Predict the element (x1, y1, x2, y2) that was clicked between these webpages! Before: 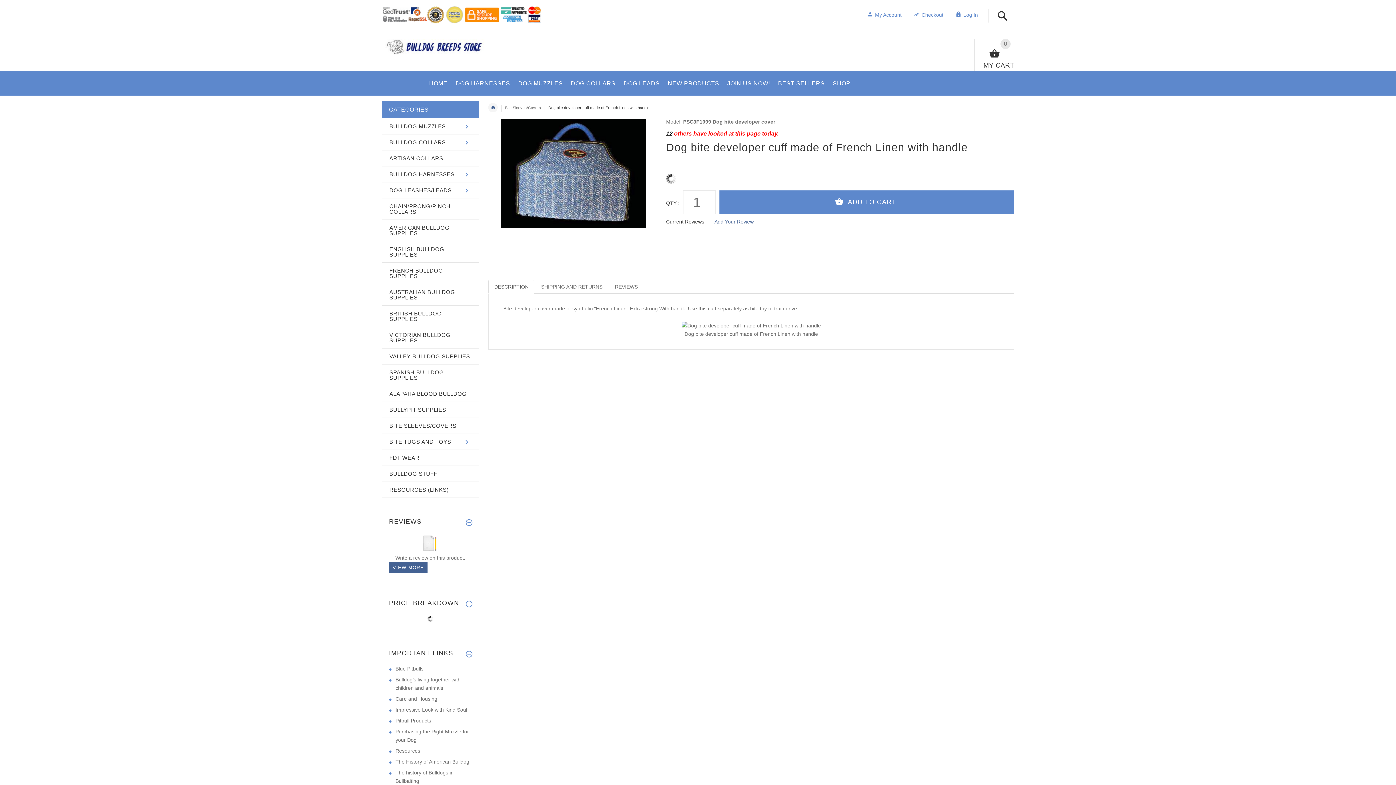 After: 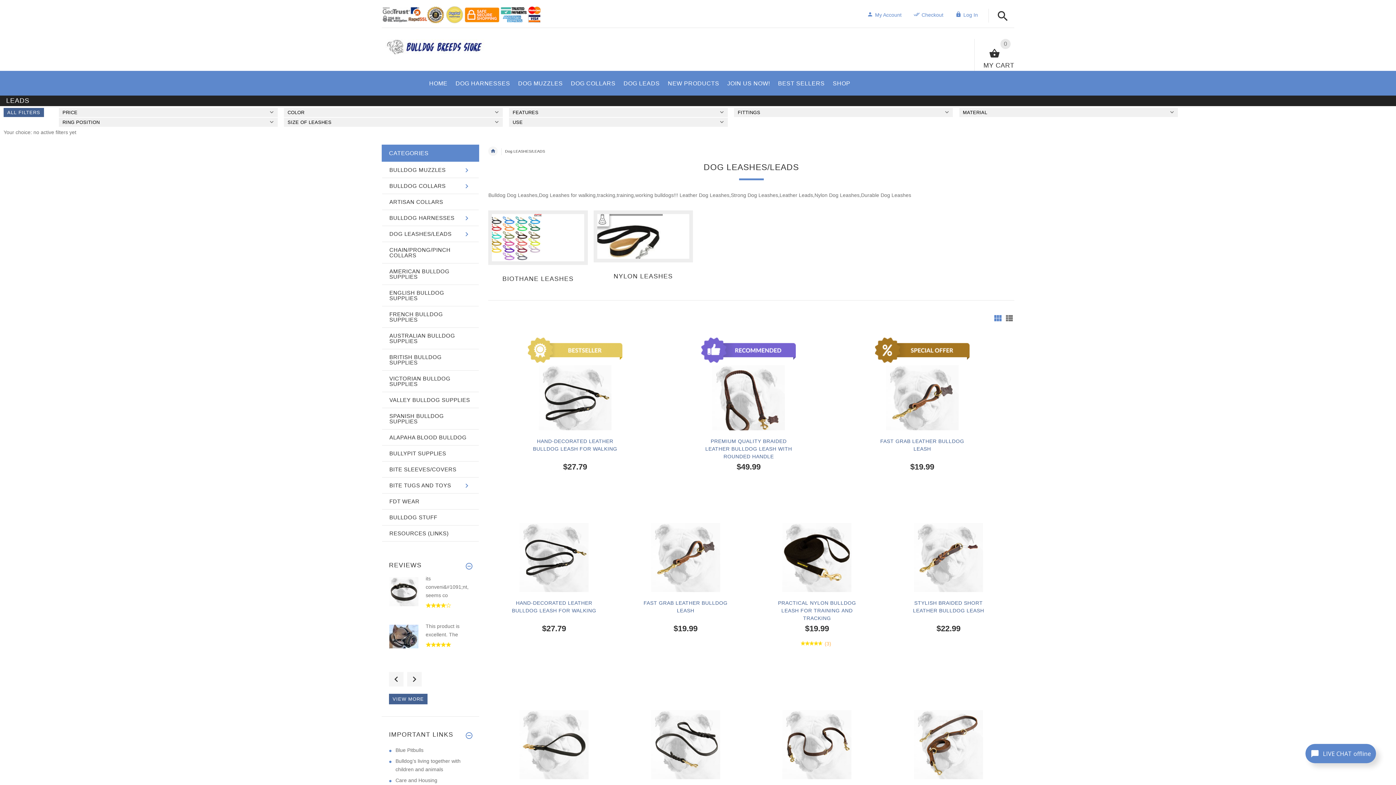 Action: bbox: (382, 182, 478, 198) label: DOG LEASHES/LEADS